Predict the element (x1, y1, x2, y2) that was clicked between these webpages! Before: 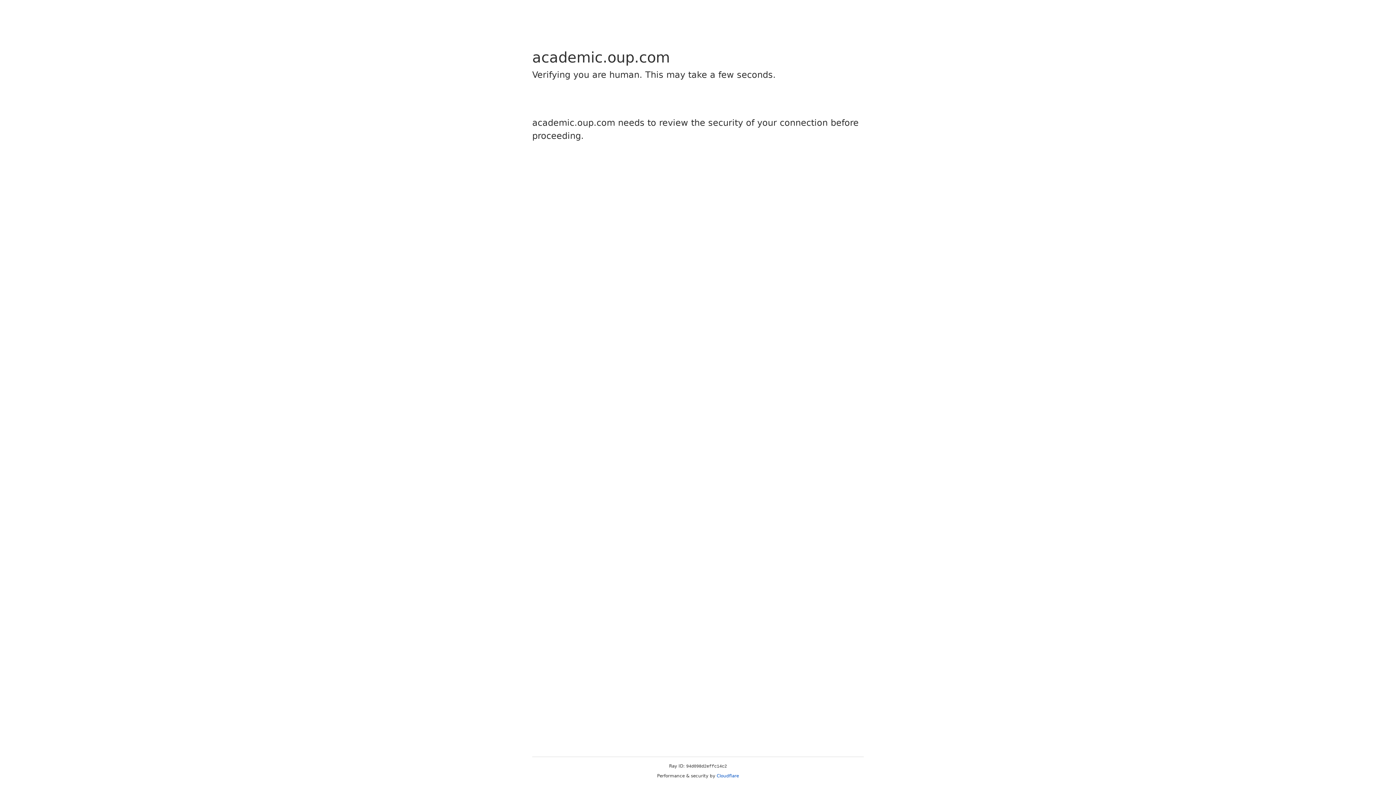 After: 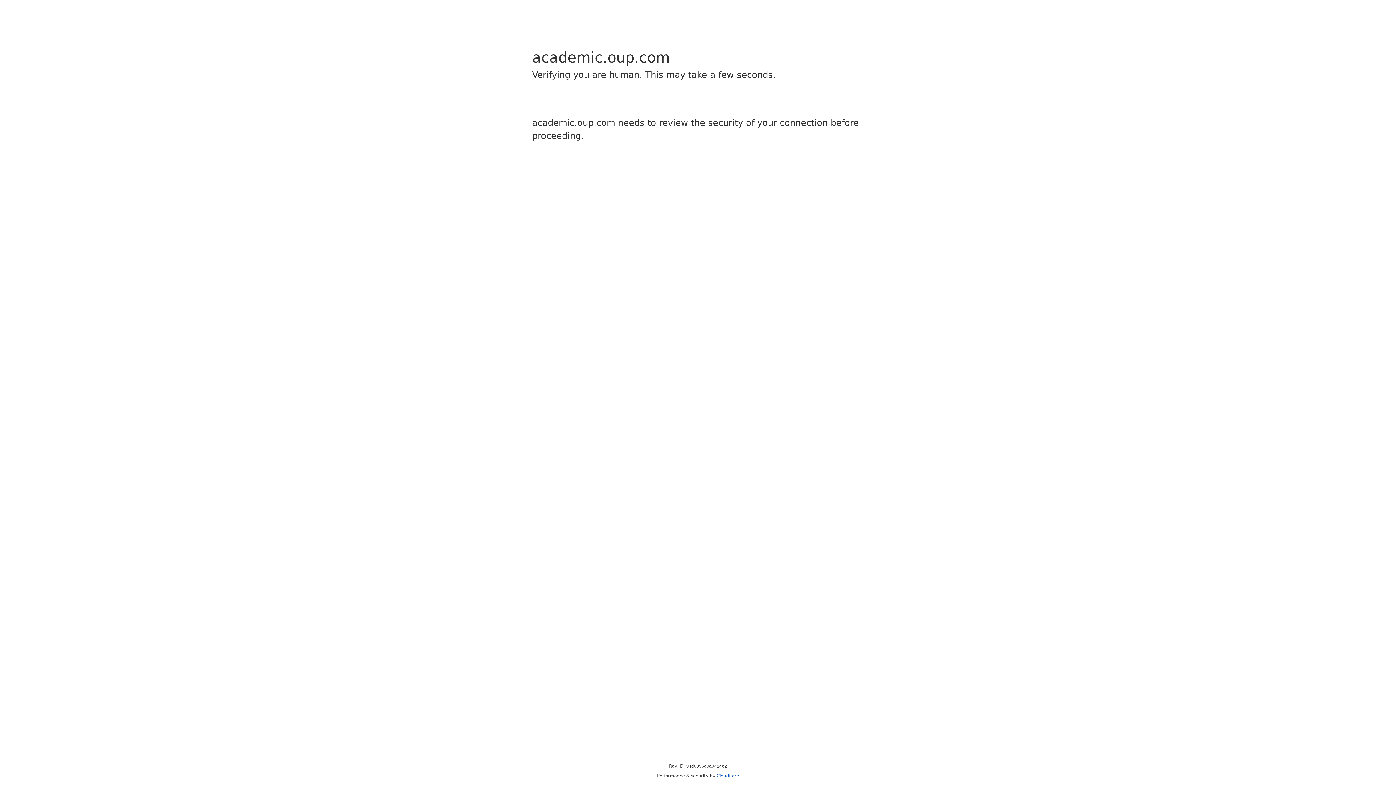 Action: label: Cloudflare bbox: (716, 773, 739, 778)